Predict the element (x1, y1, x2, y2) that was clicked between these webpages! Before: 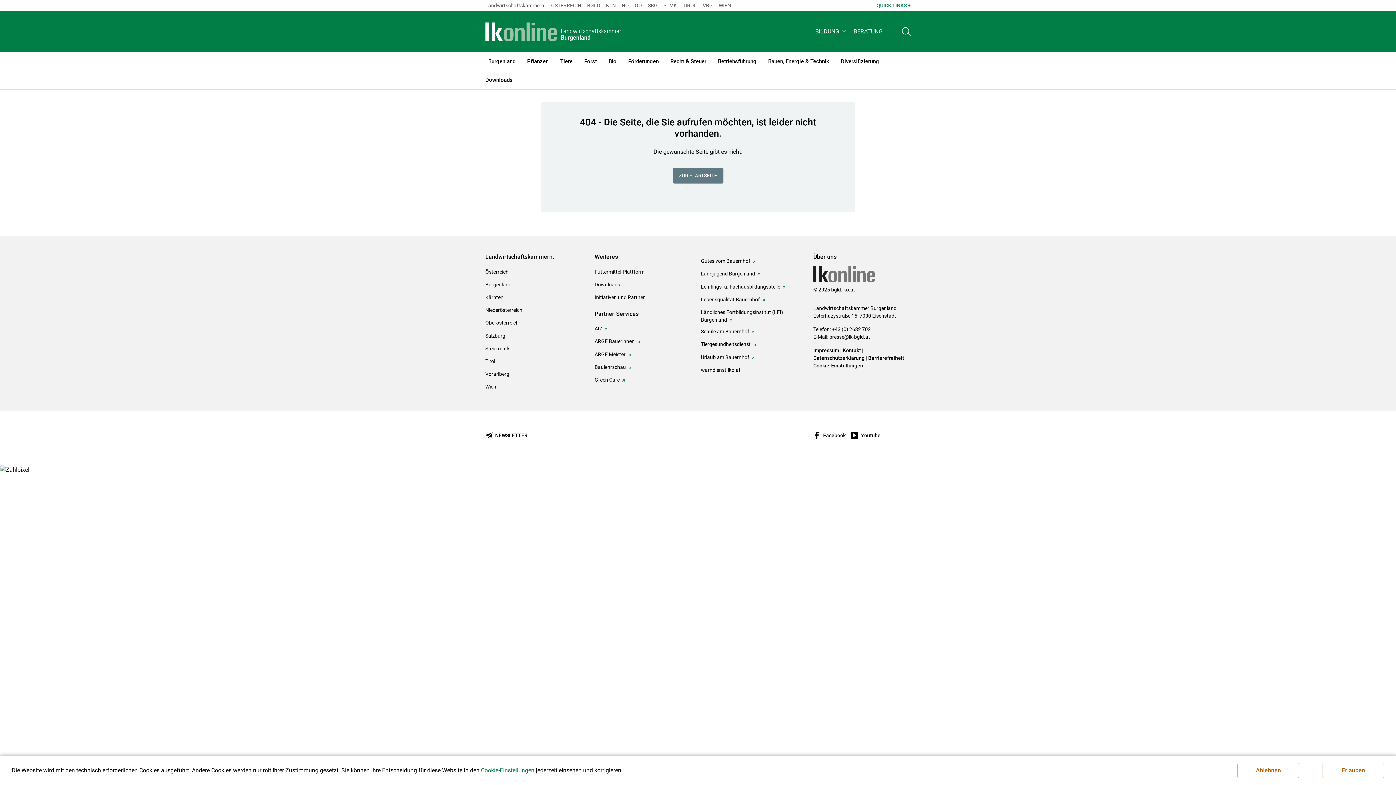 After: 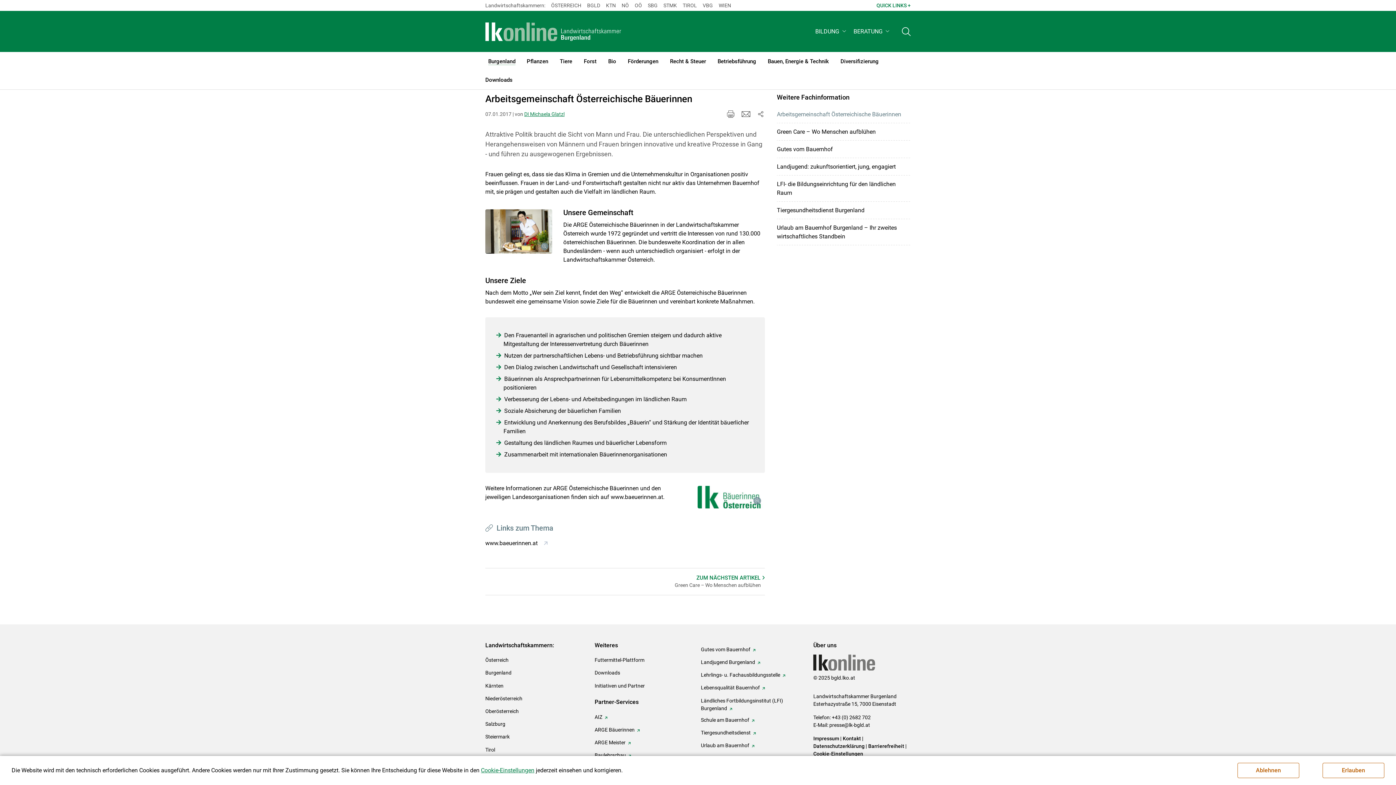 Action: bbox: (594, 293, 645, 302) label: Initiativen und Partner